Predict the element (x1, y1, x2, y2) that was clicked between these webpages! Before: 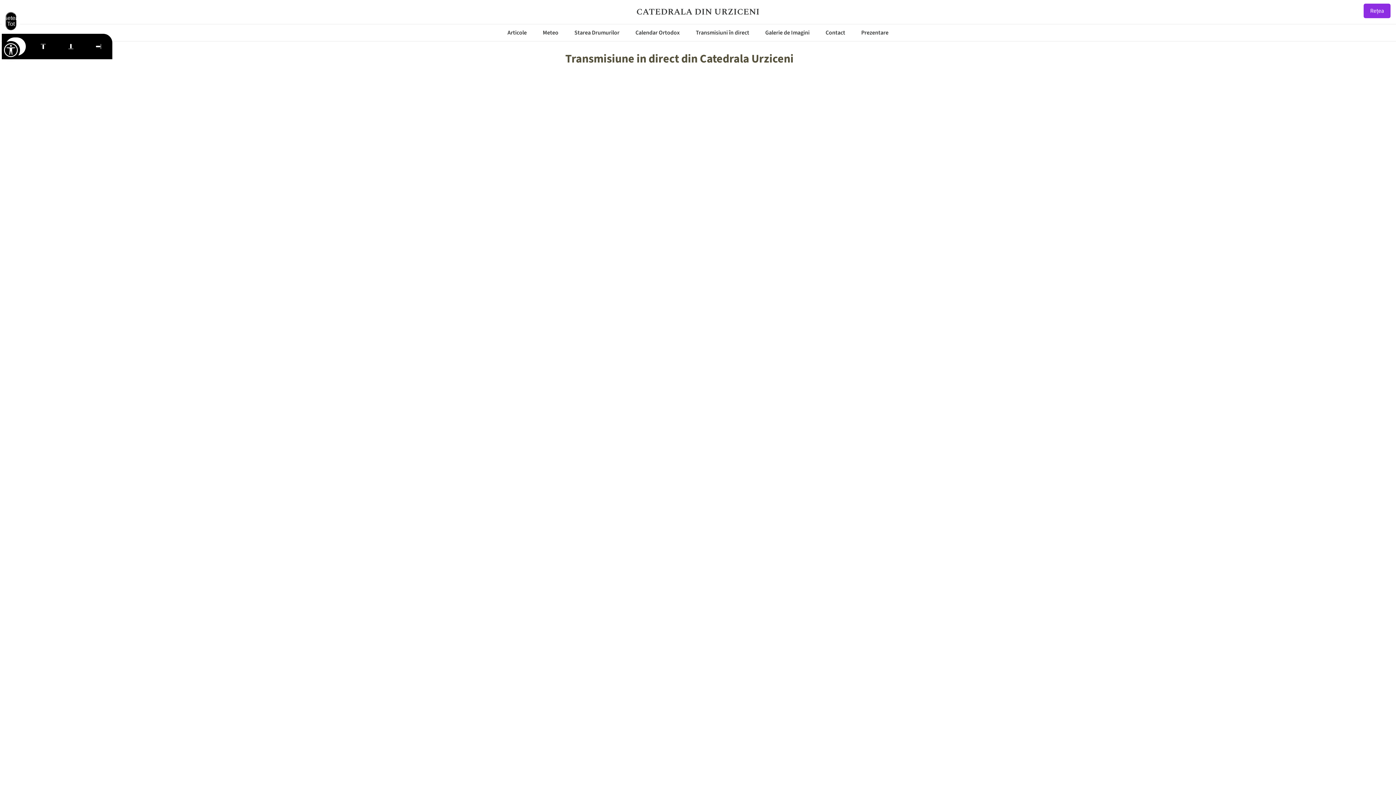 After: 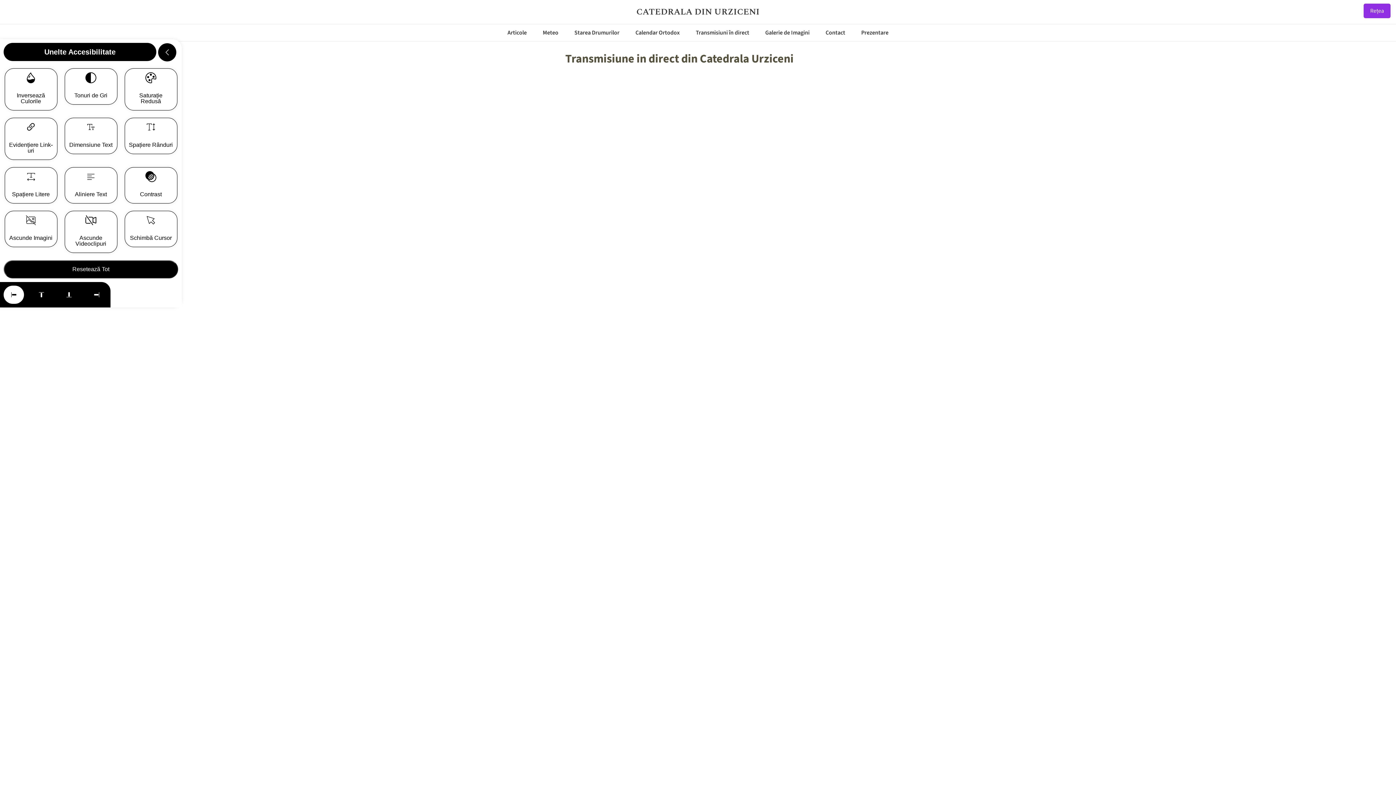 Action: bbox: (1, 41, 20, 59)